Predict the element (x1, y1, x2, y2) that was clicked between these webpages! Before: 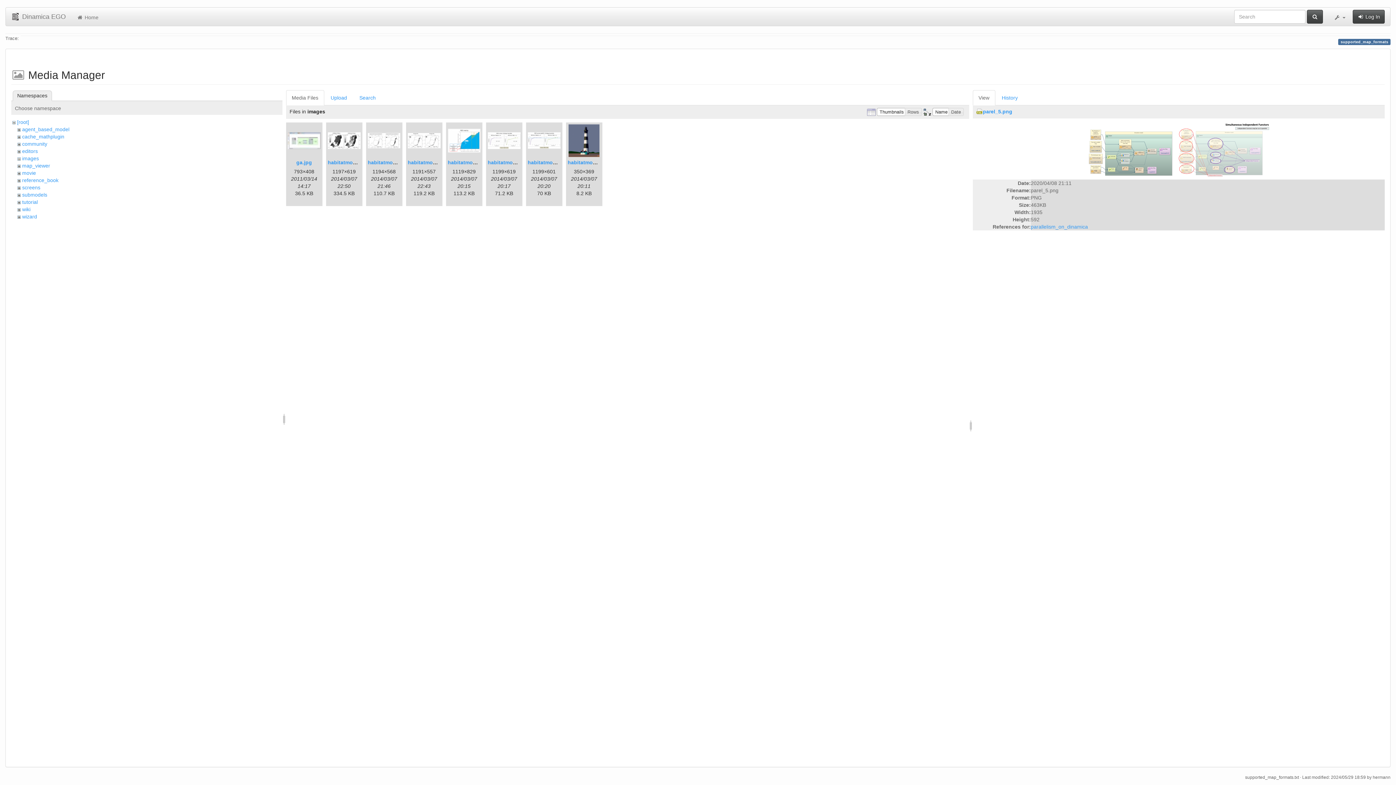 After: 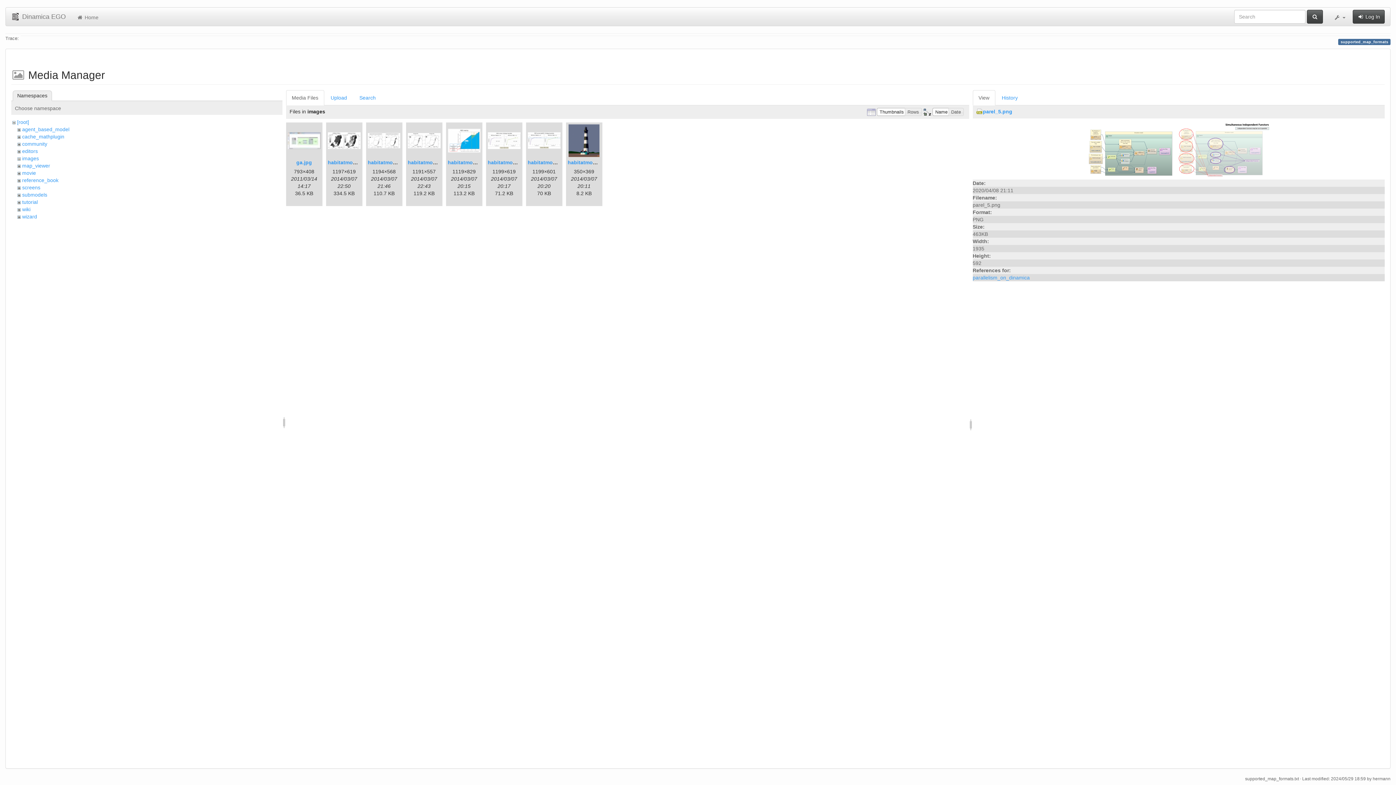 Action: label: View bbox: (972, 90, 995, 105)